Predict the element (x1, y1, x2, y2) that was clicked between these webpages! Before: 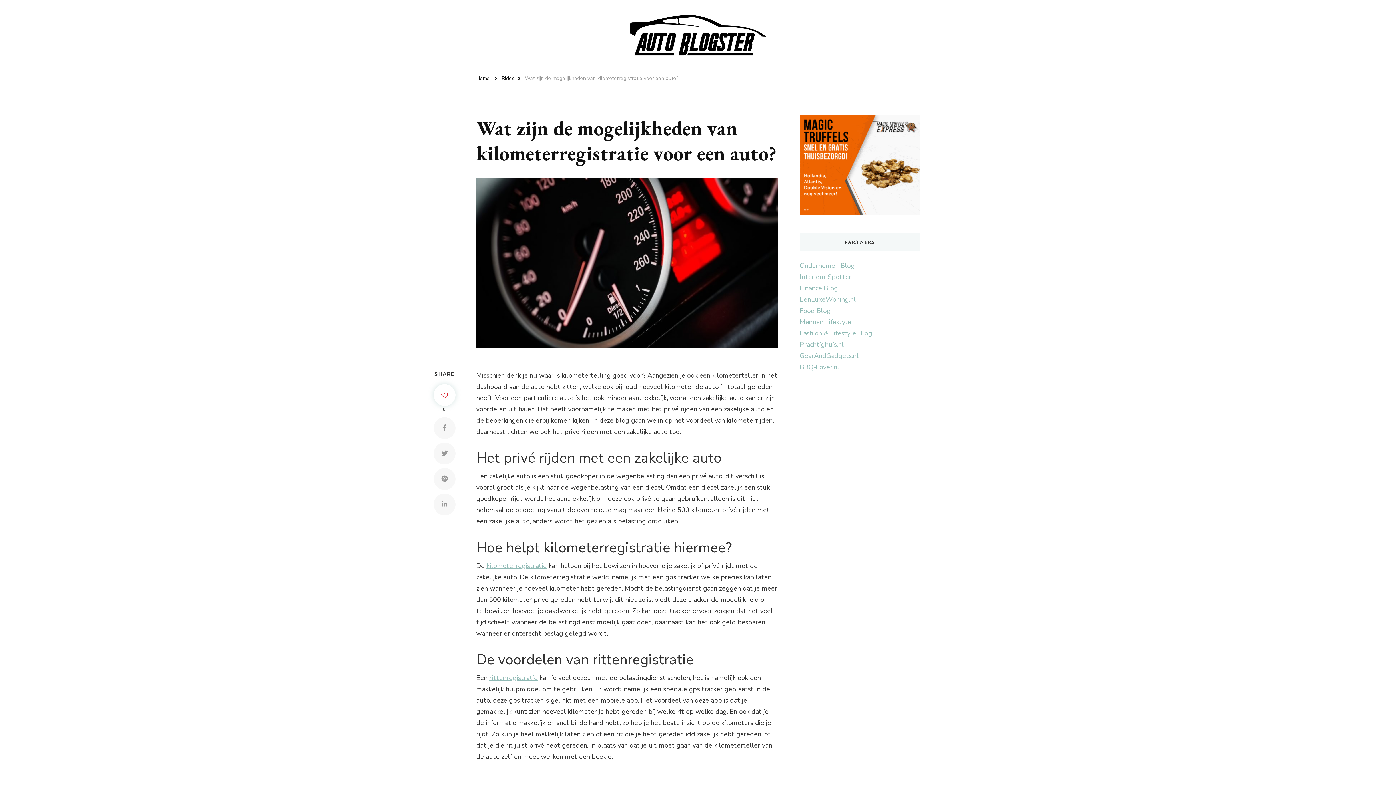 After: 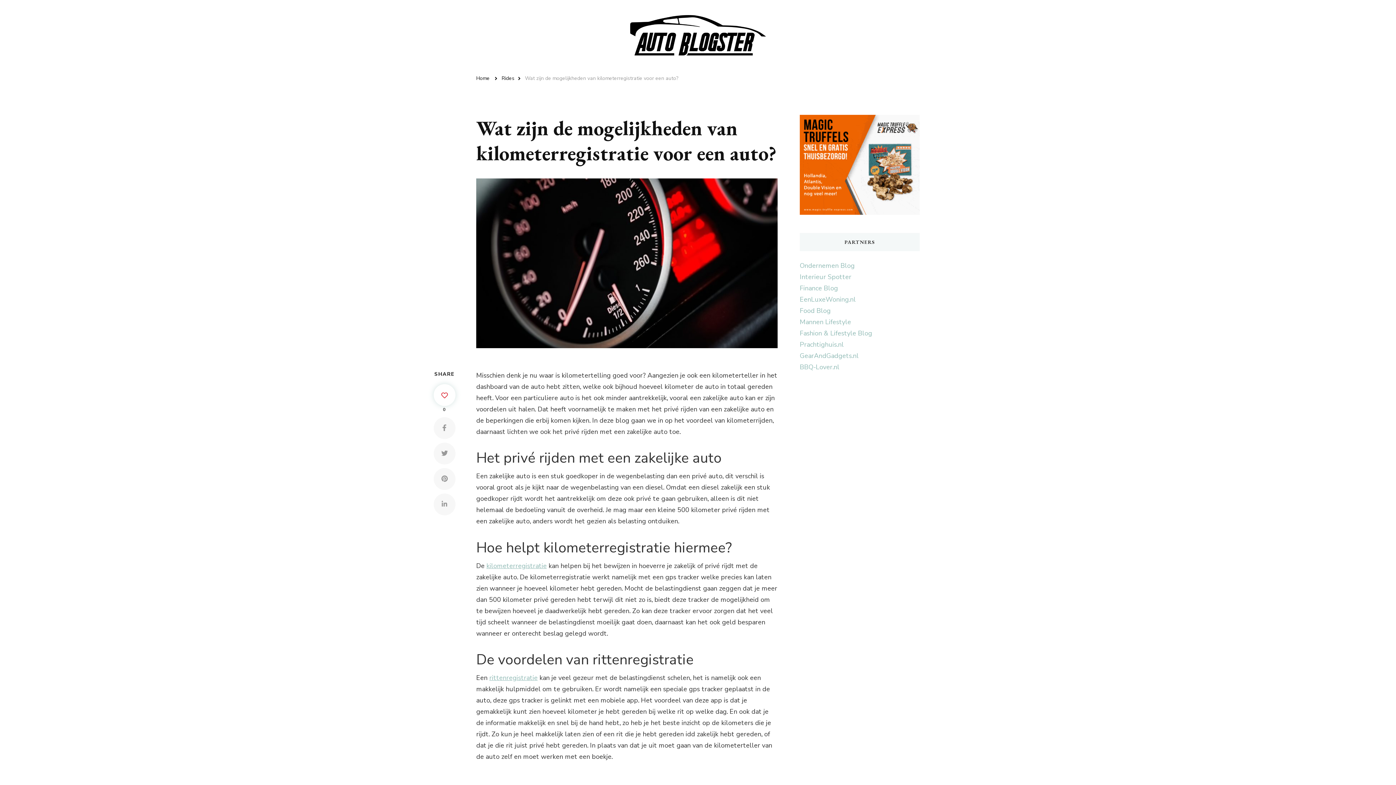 Action: bbox: (800, 114, 920, 214)